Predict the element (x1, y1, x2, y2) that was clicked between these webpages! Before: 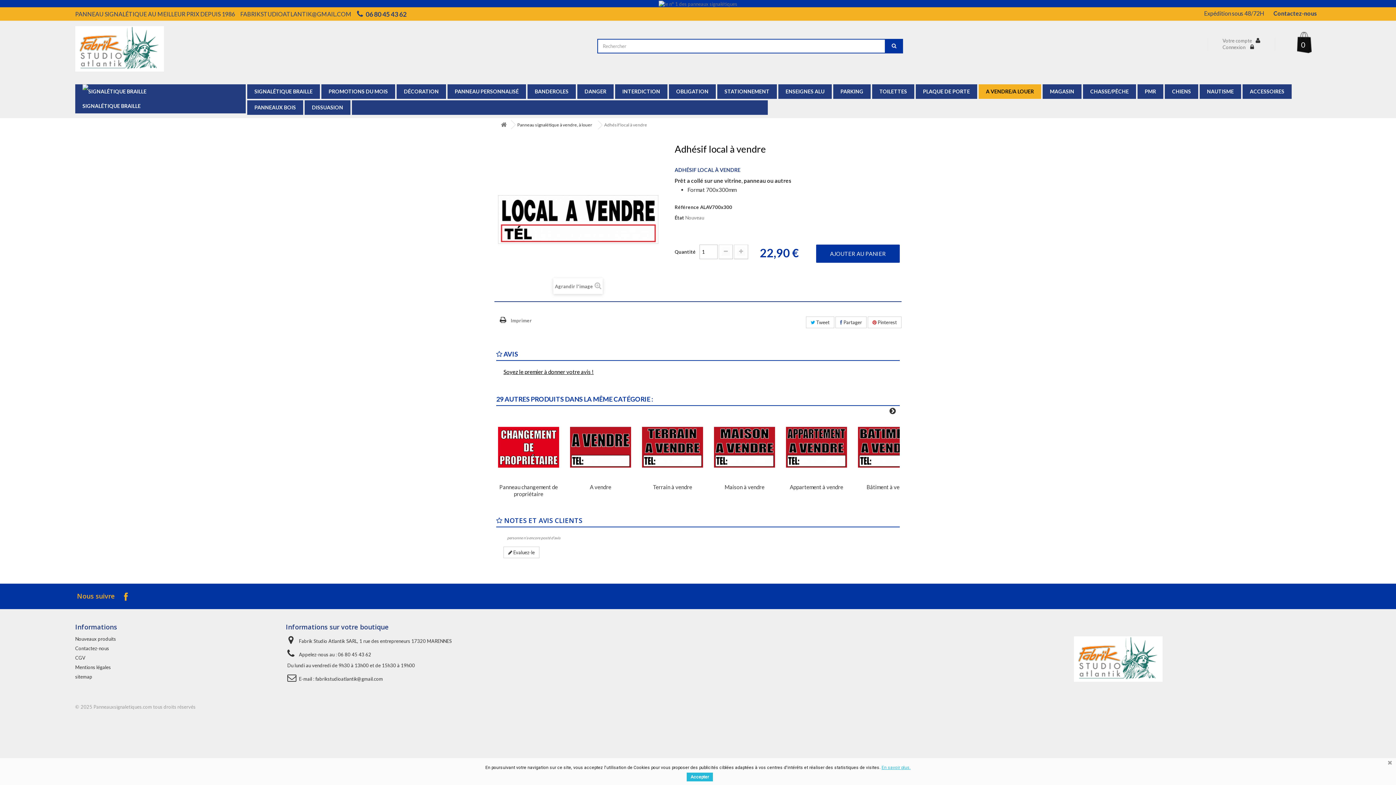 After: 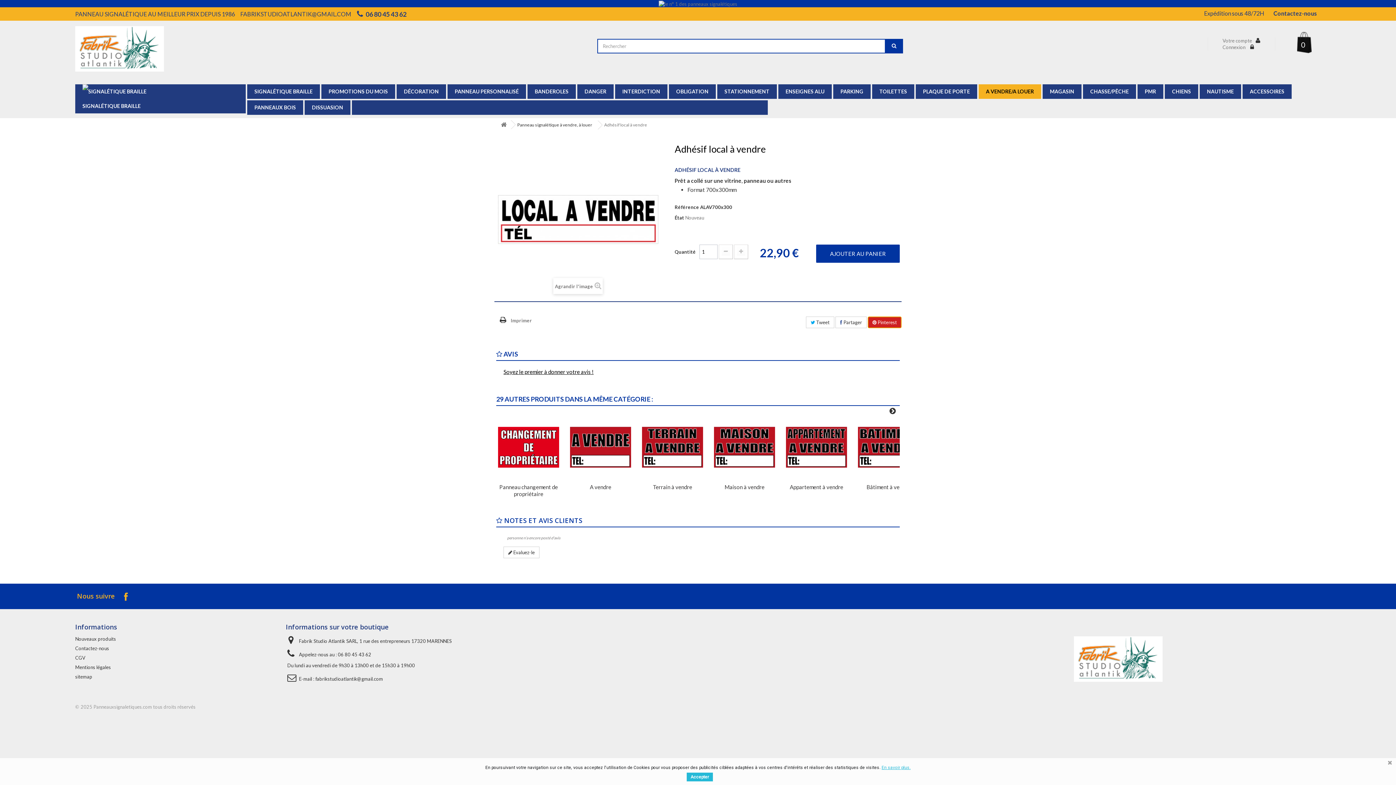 Action: bbox: (868, 316, 901, 328) label:  Pinterest